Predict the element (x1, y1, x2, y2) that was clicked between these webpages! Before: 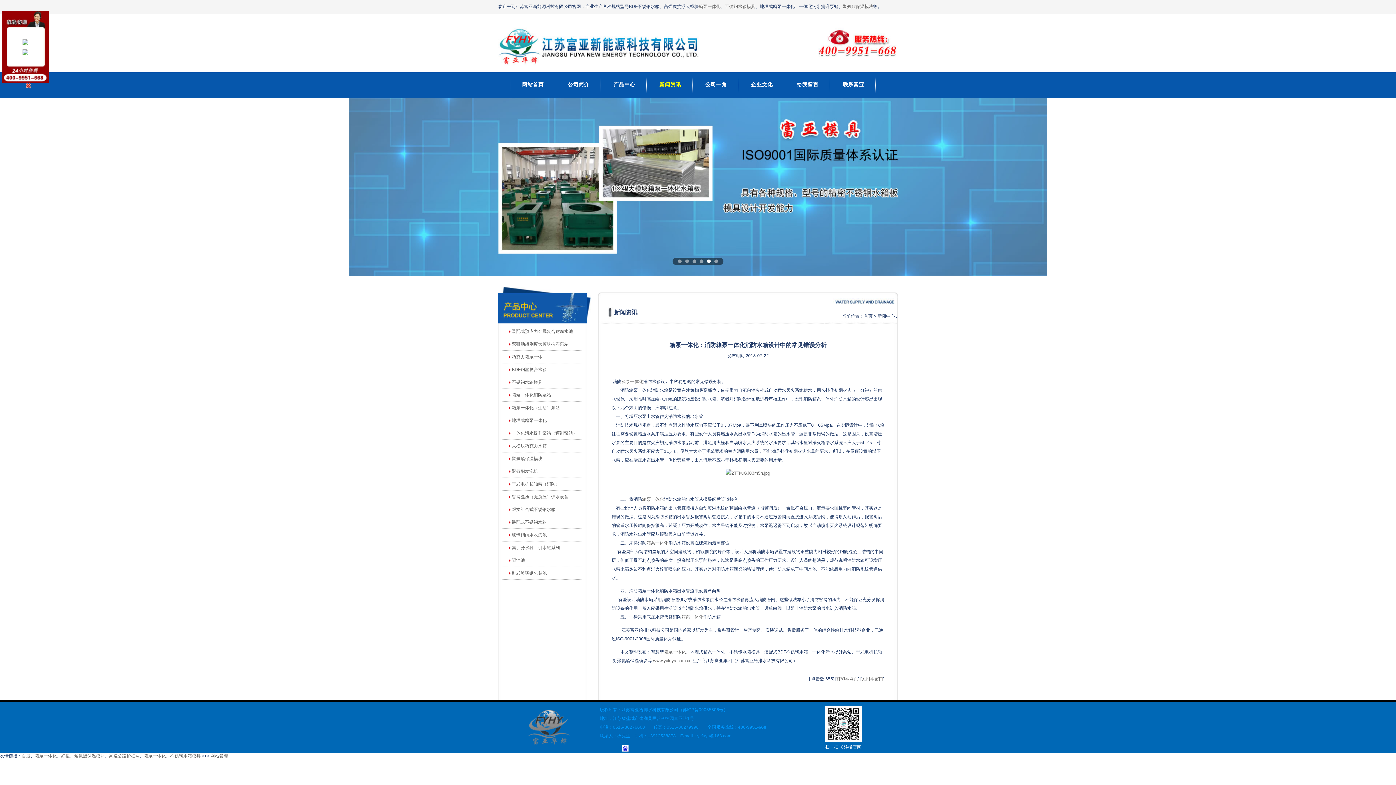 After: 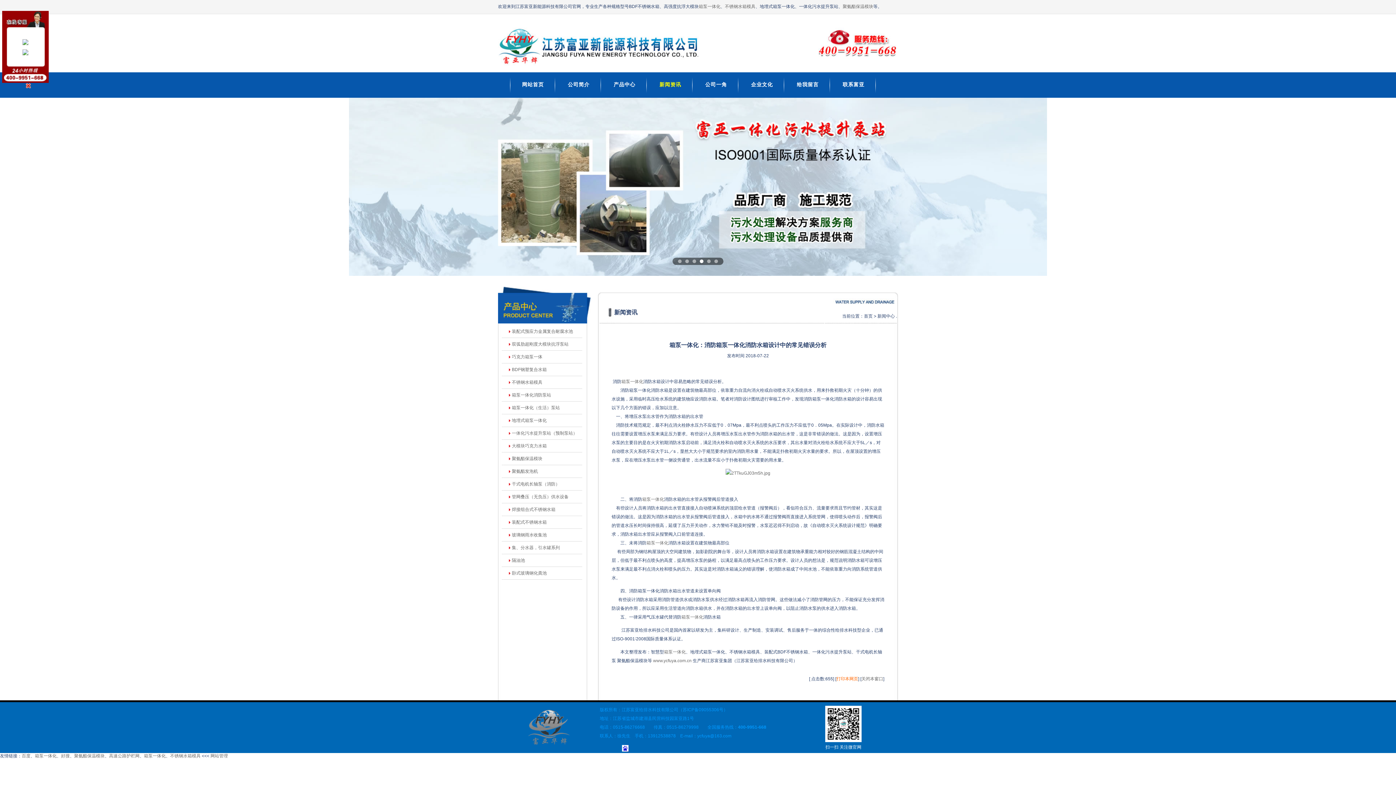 Action: bbox: (836, 676, 858, 681) label: 打印本网页